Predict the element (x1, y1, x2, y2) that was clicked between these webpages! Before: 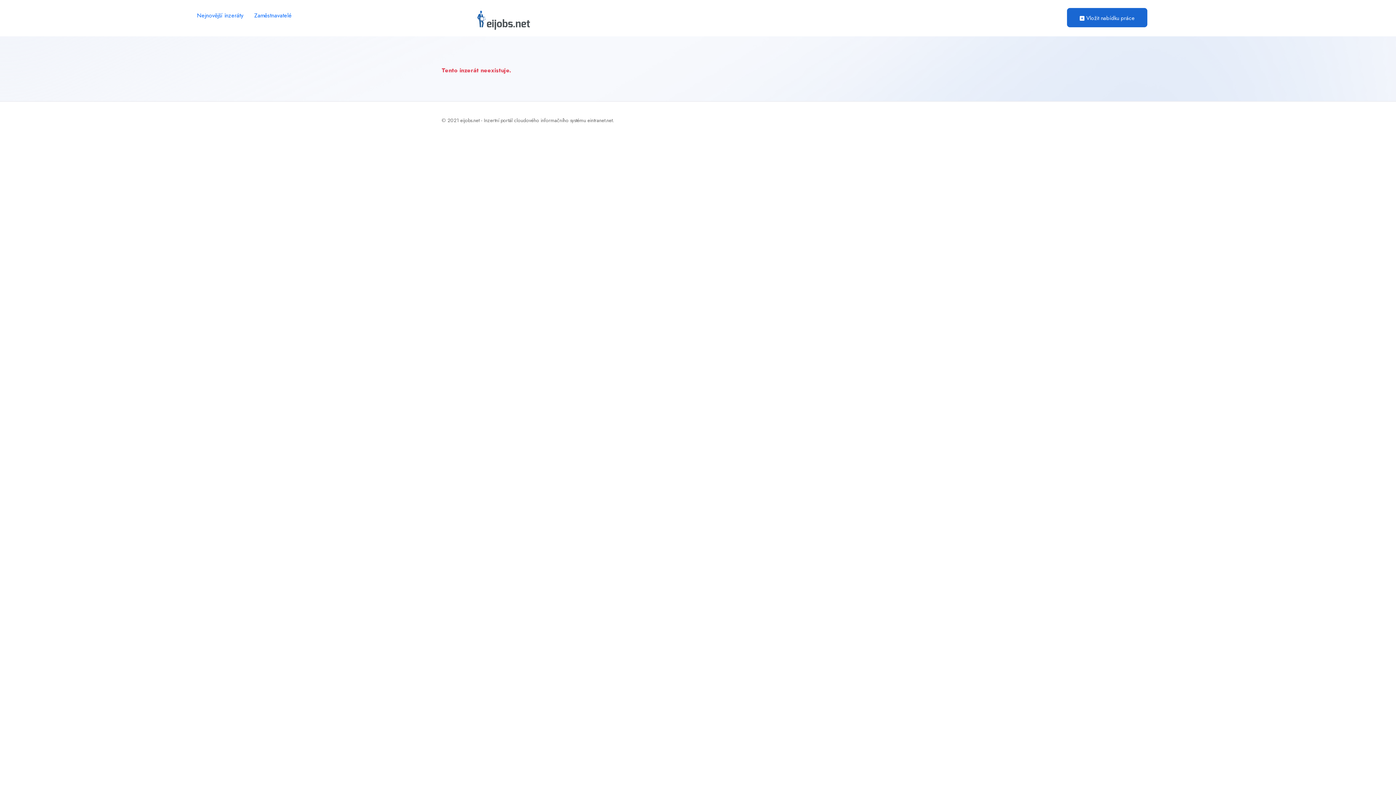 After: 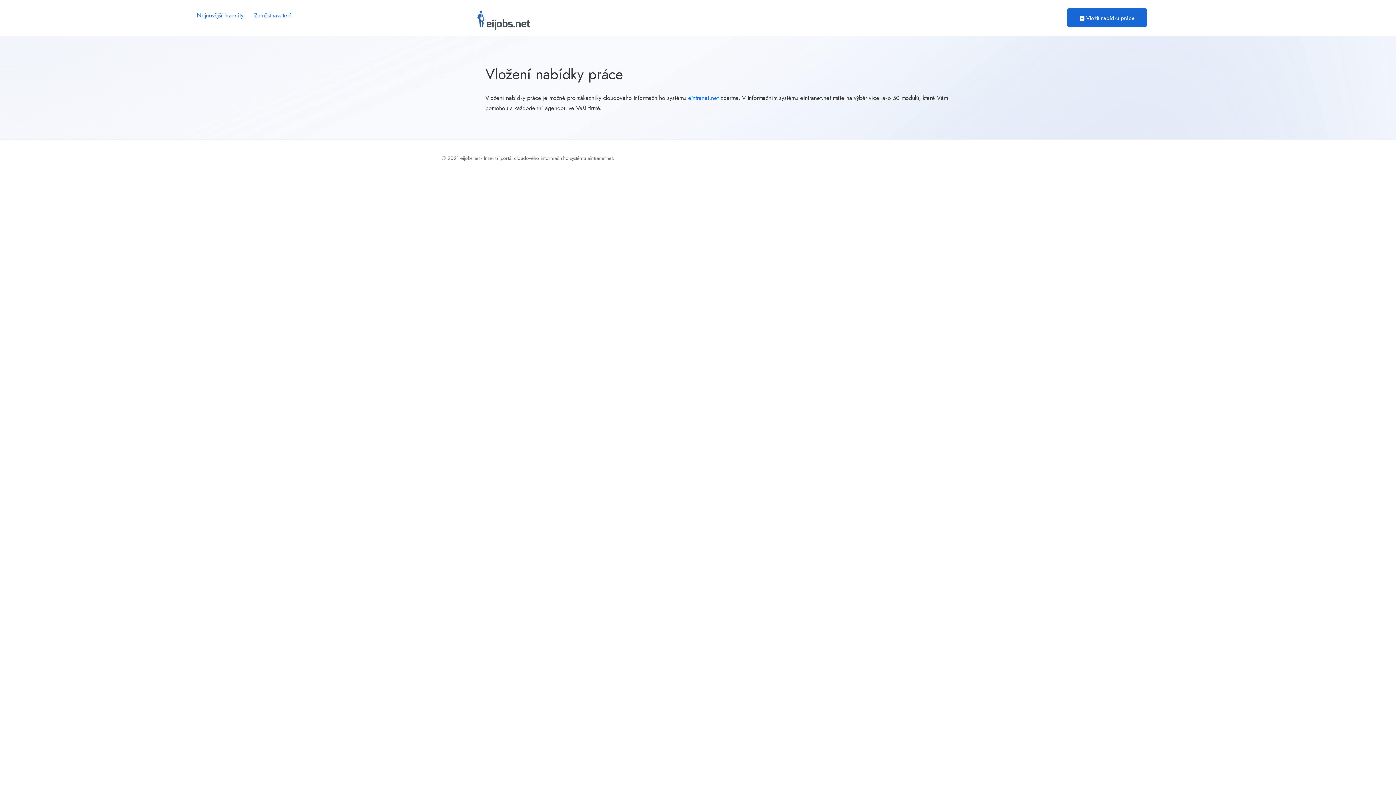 Action: bbox: (1067, 8, 1147, 27) label:  Vložit nabídku práce